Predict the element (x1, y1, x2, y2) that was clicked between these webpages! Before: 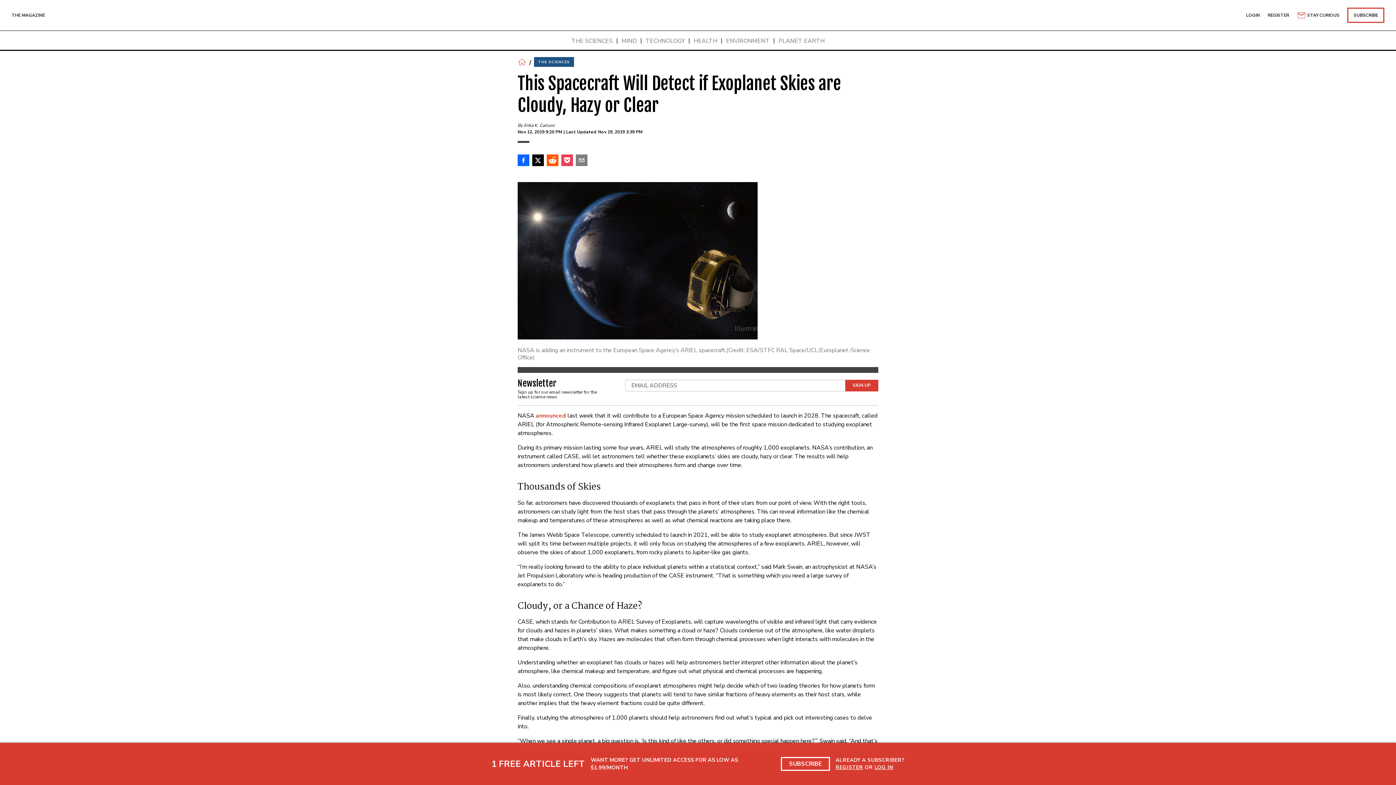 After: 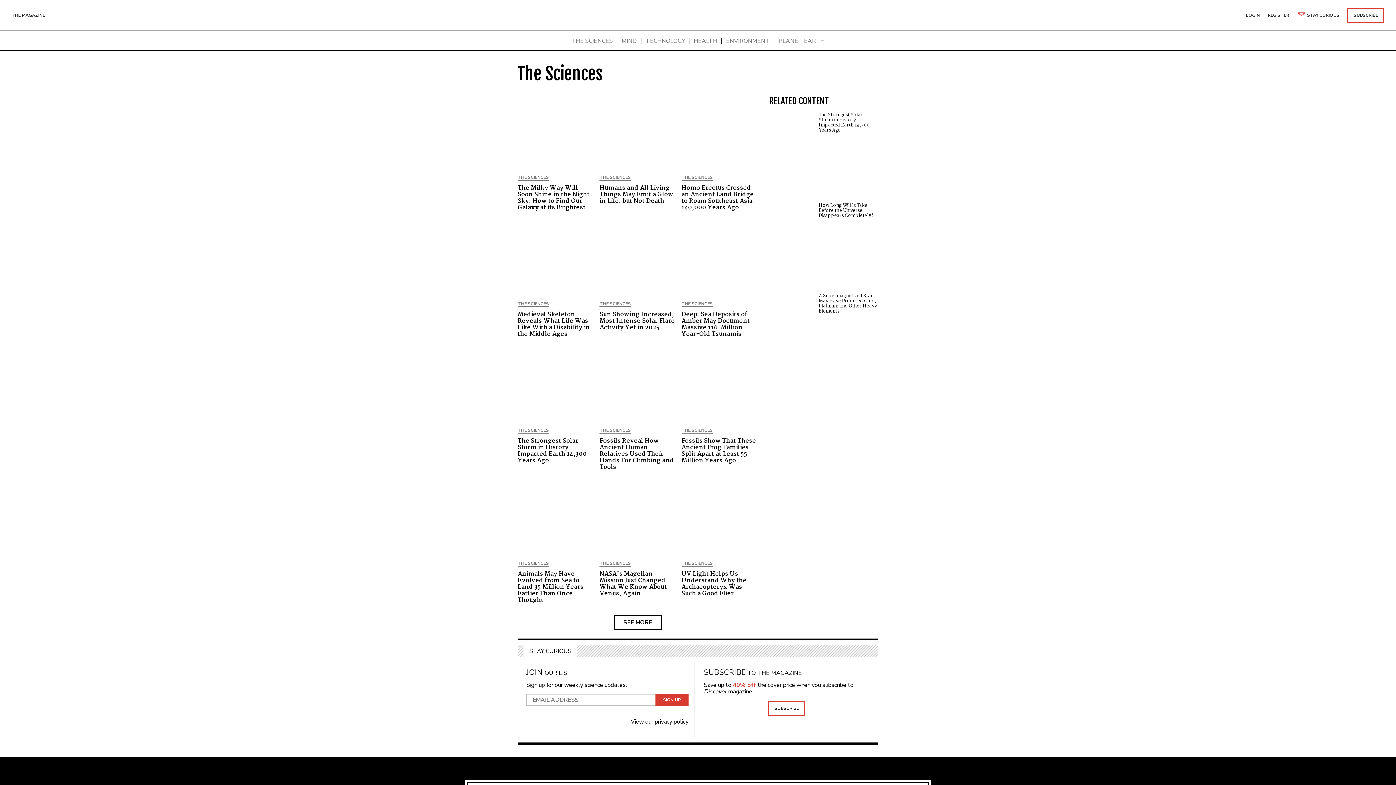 Action: bbox: (571, 37, 612, 44) label: THE SCIENCES